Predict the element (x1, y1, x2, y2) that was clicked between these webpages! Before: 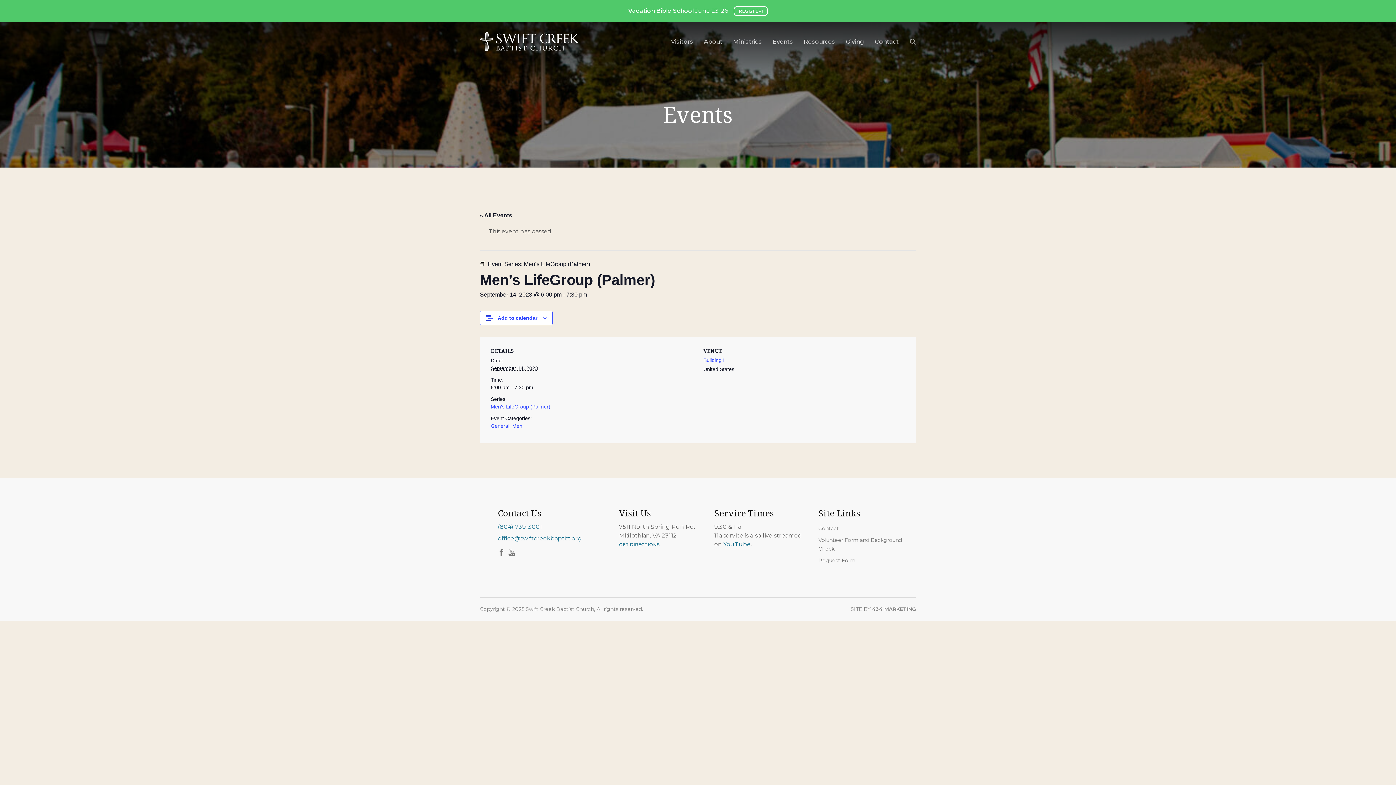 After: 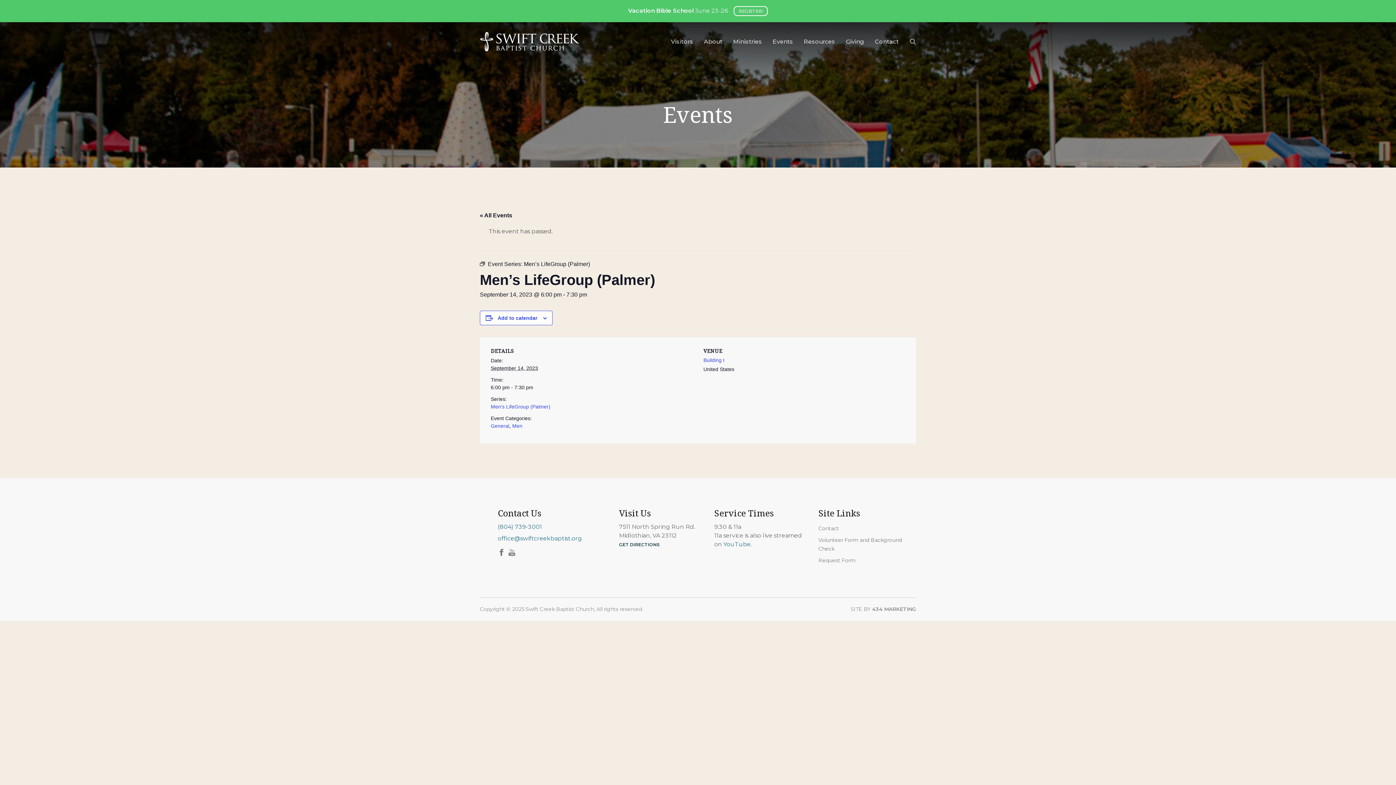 Action: label: GET DIRECTIONS bbox: (619, 542, 659, 547)